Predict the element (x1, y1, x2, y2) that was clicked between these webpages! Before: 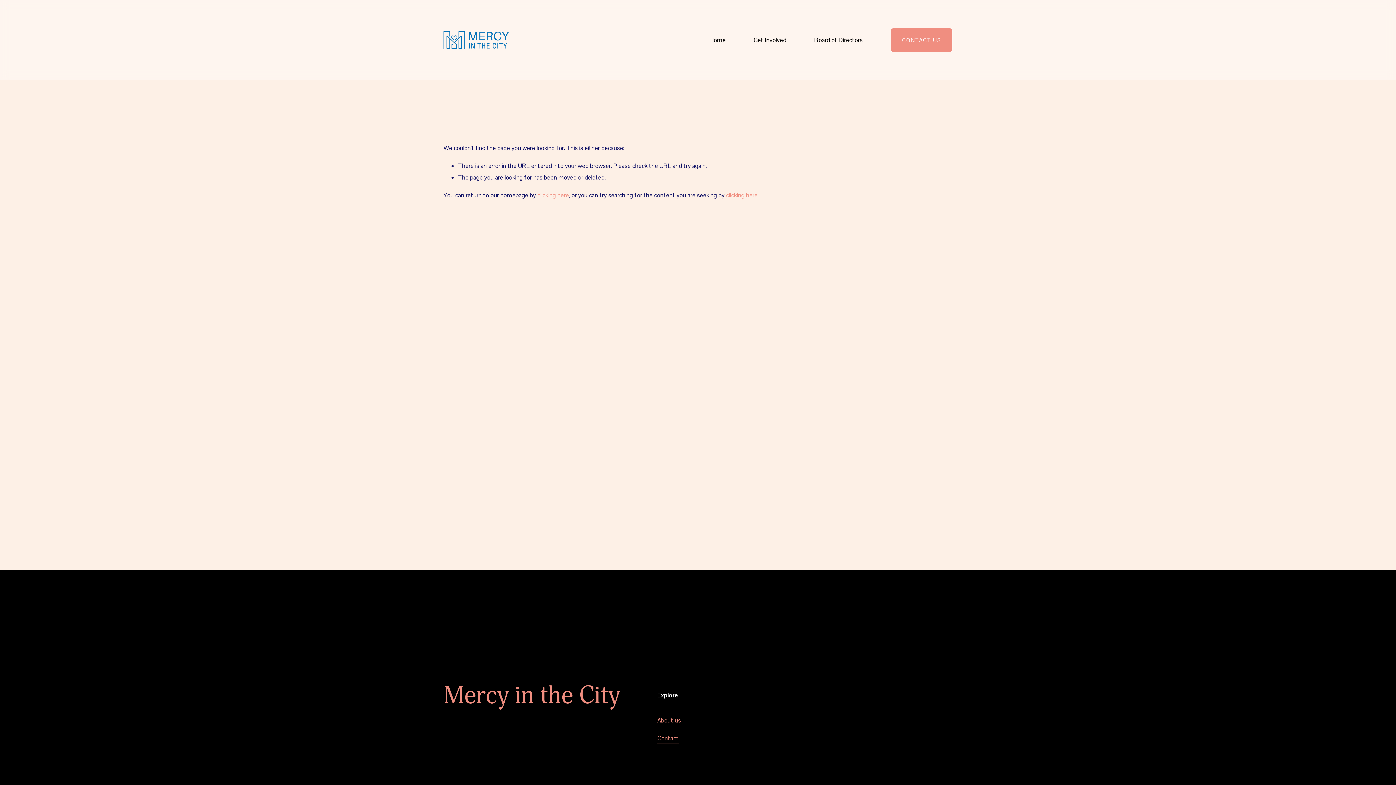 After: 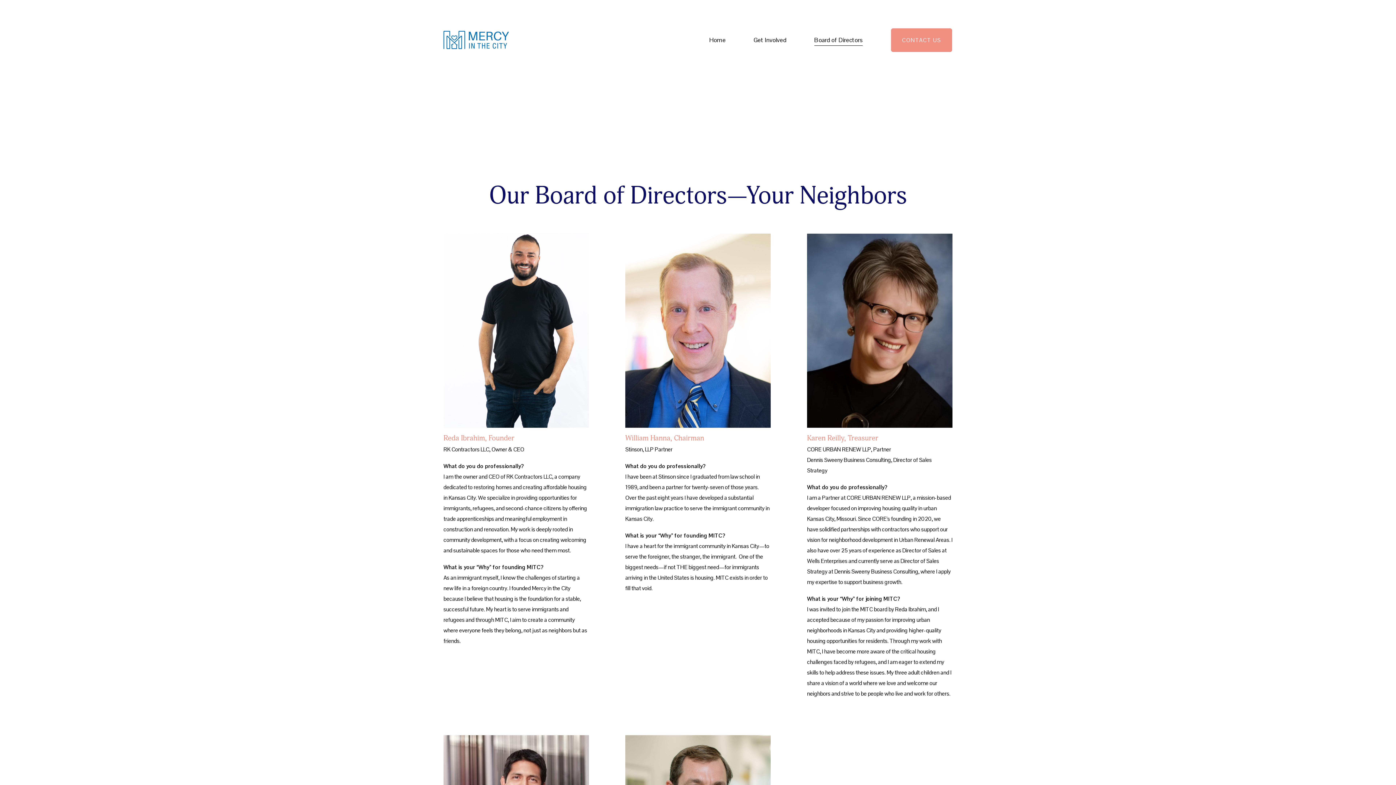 Action: bbox: (657, 714, 681, 726) label: About us